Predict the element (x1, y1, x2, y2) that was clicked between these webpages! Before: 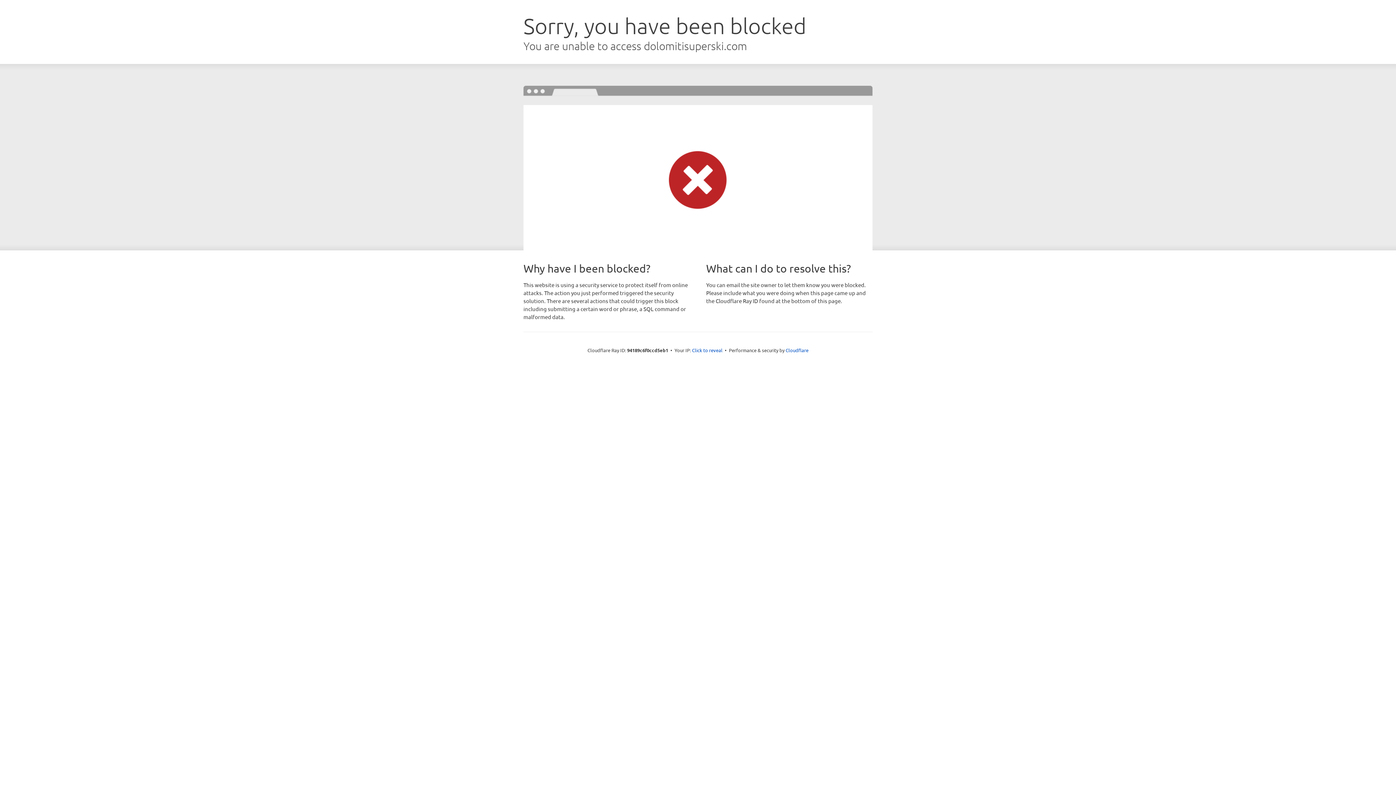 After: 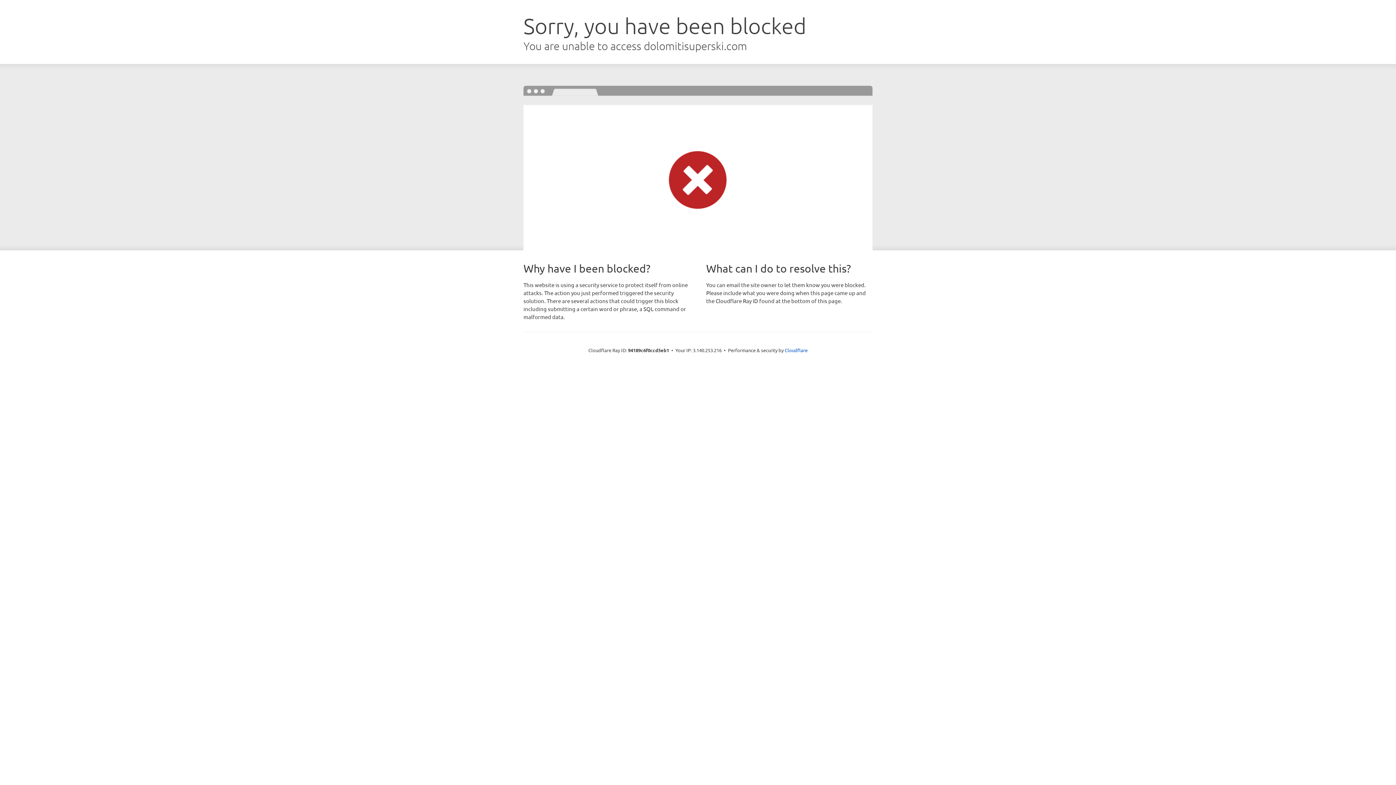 Action: bbox: (692, 346, 722, 353) label: Click to reveal